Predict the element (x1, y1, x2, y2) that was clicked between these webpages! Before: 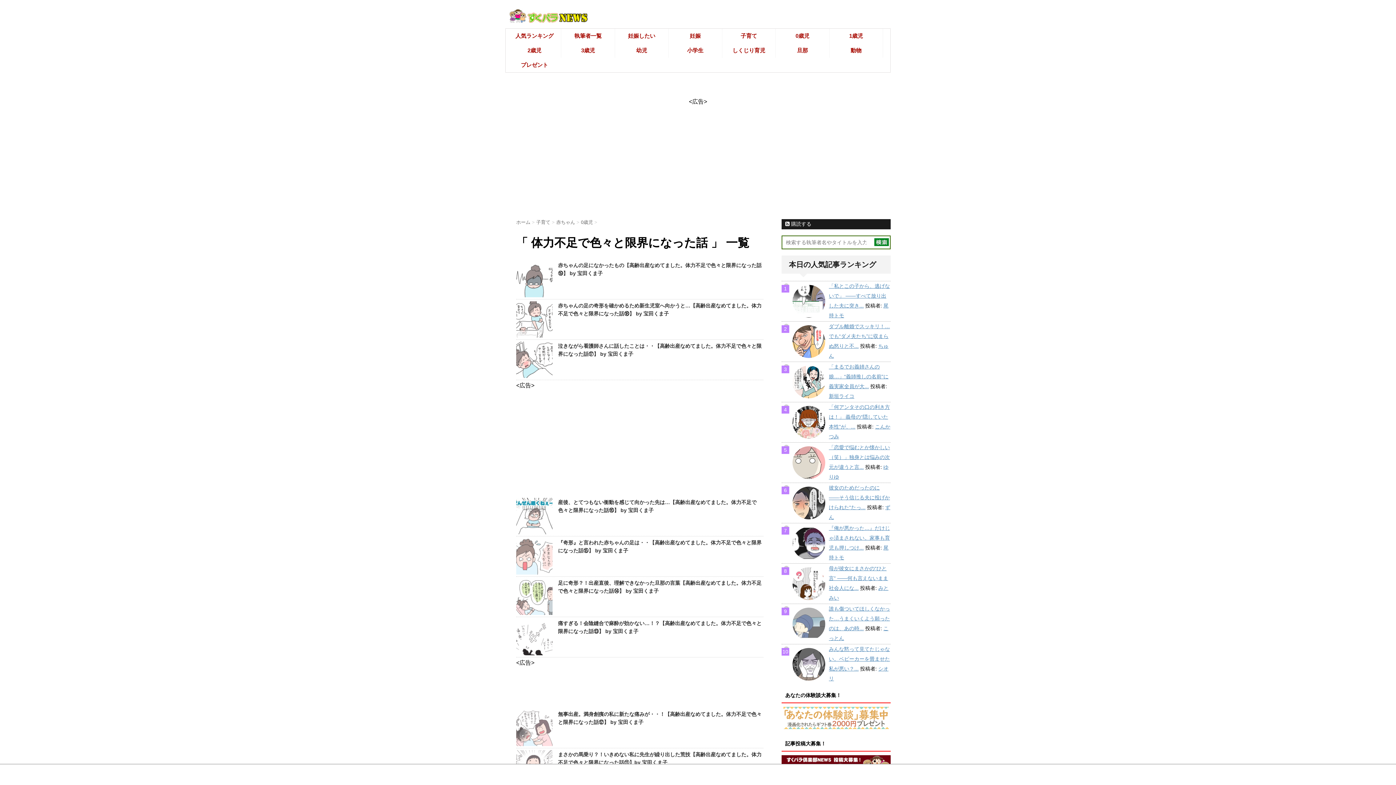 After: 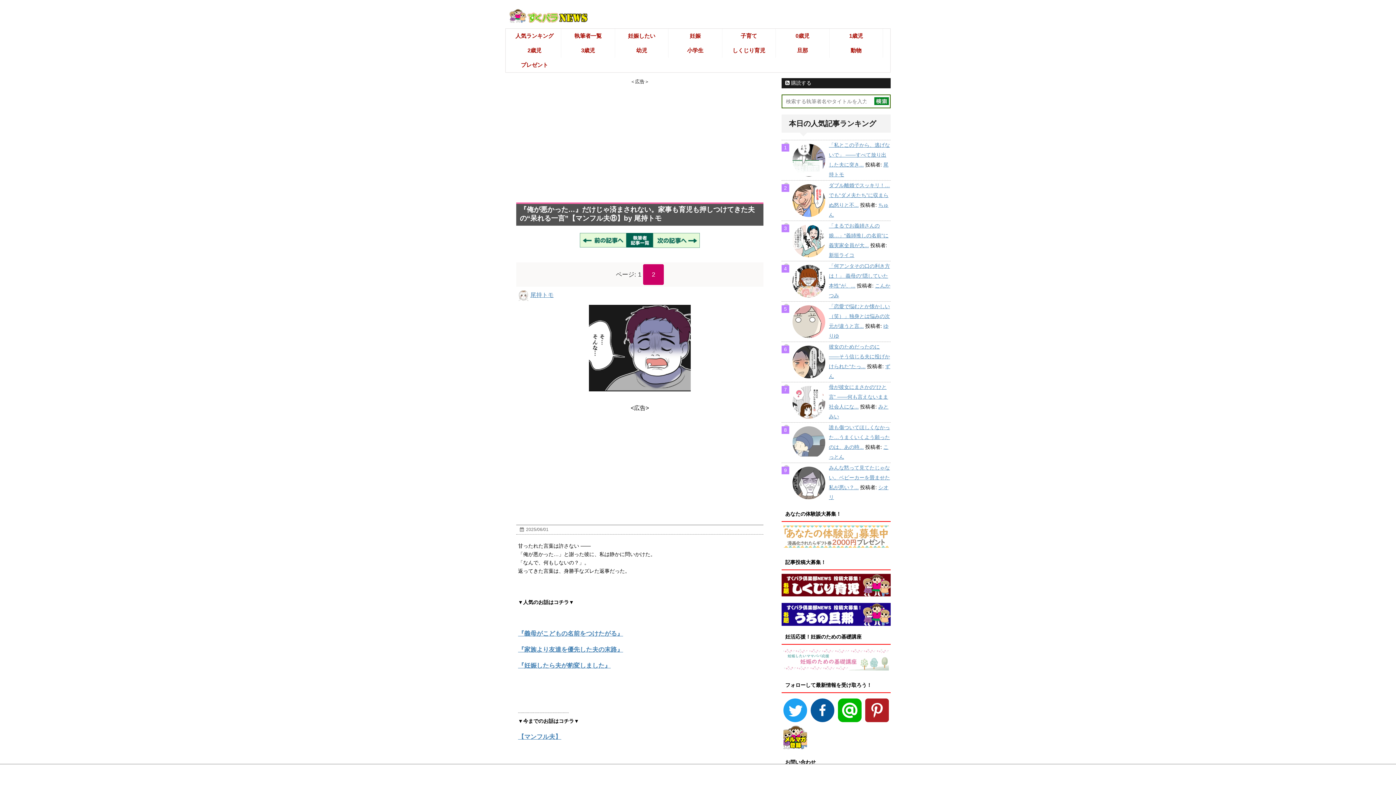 Action: bbox: (829, 525, 890, 550) label: 『俺が悪かった…』だけじゃ済まされない。家事も育児も押しつけ...